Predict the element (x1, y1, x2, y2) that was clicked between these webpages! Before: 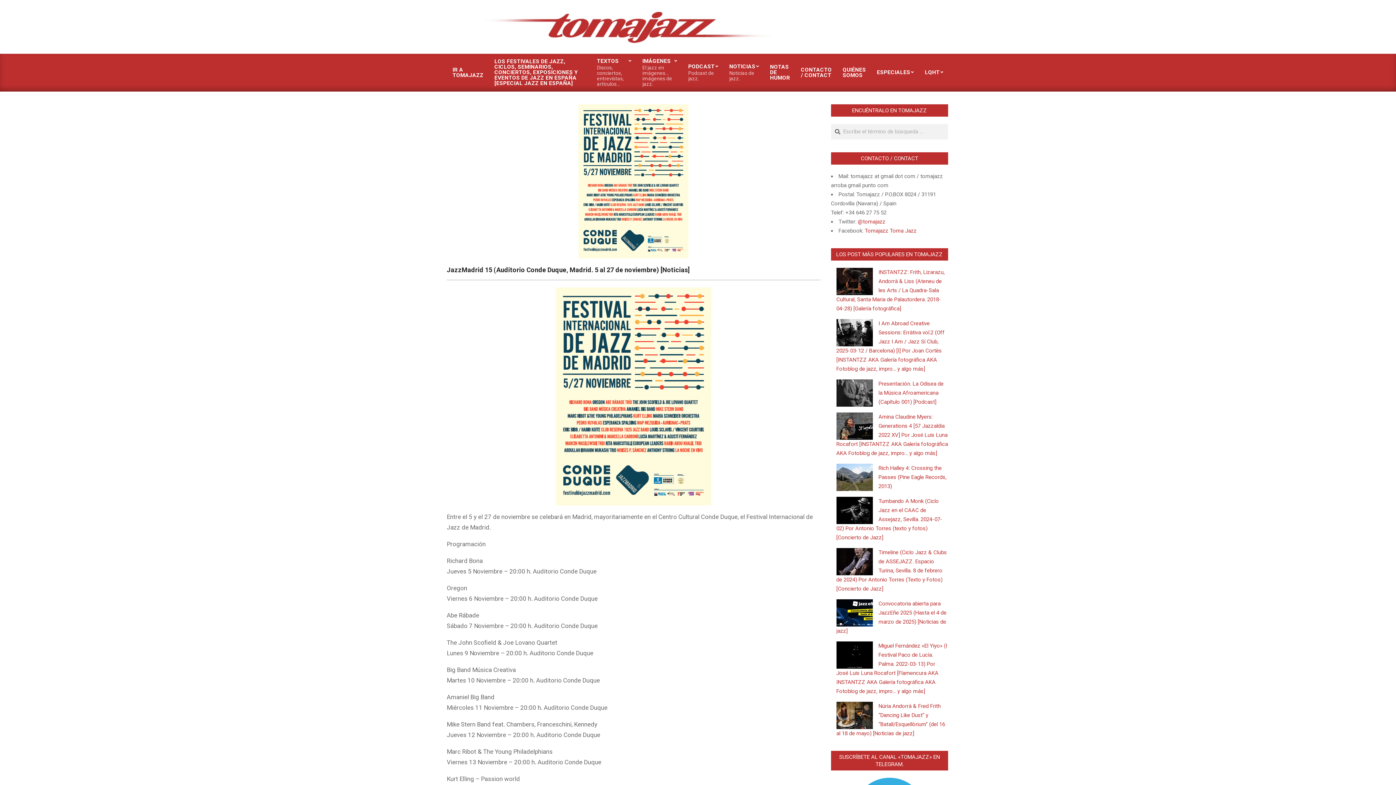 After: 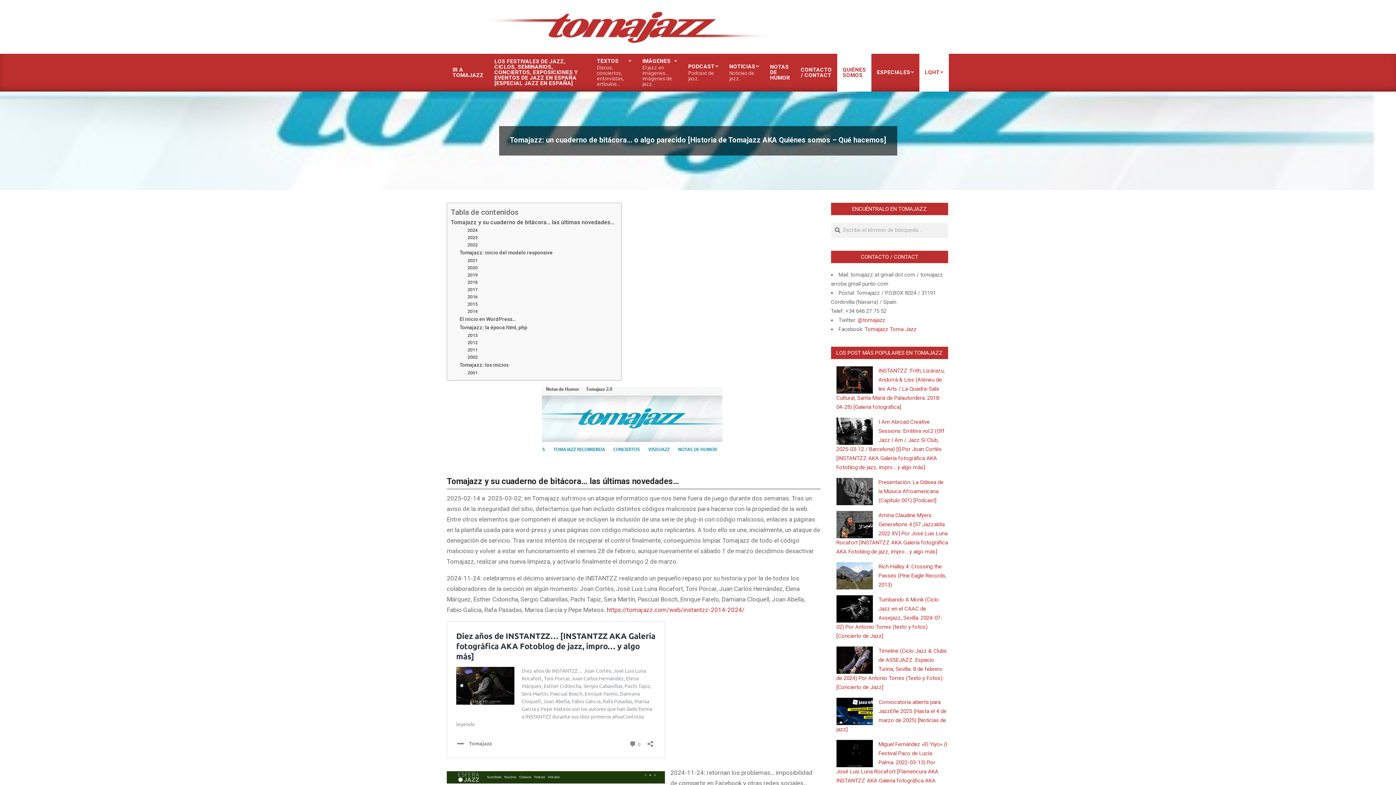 Action: bbox: (837, 62, 871, 82) label: QUIÉNES SOMOS